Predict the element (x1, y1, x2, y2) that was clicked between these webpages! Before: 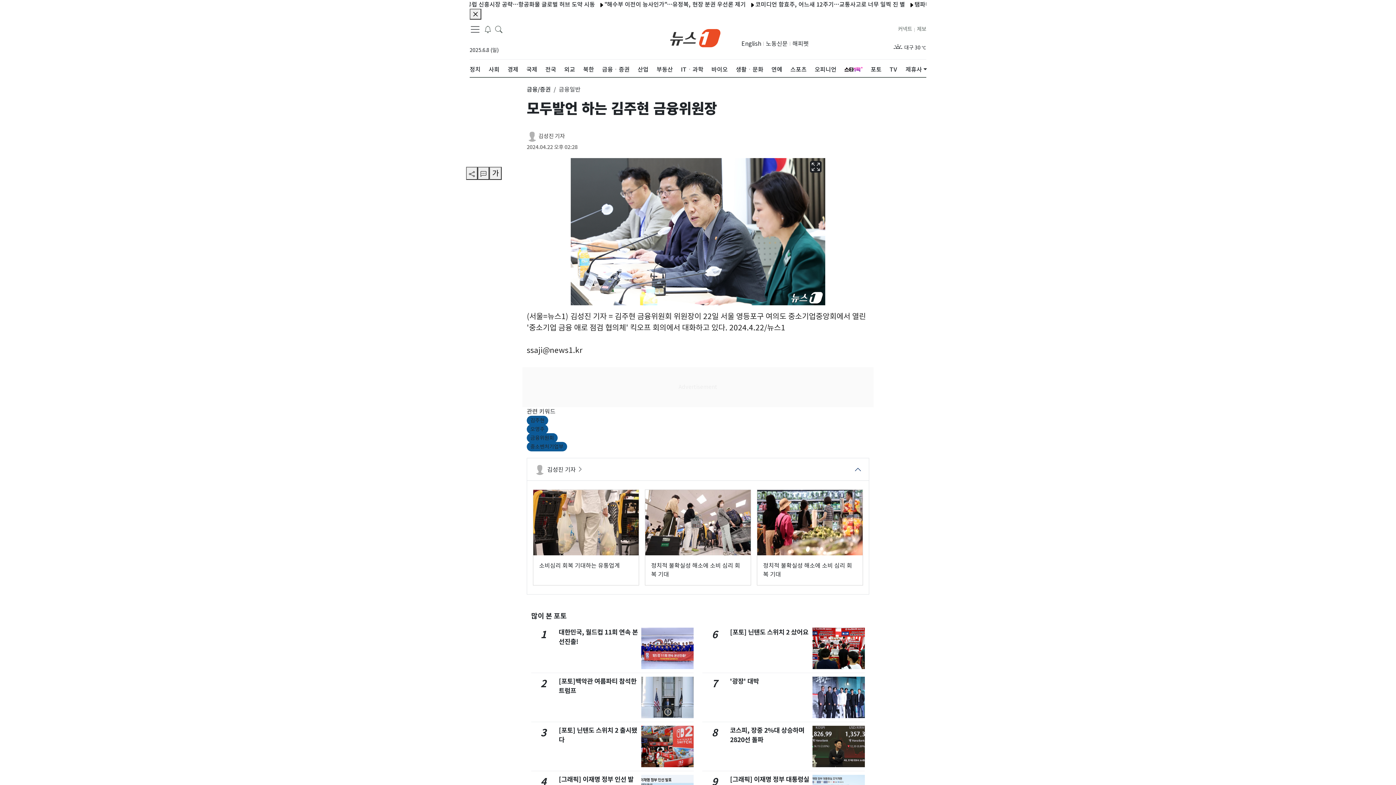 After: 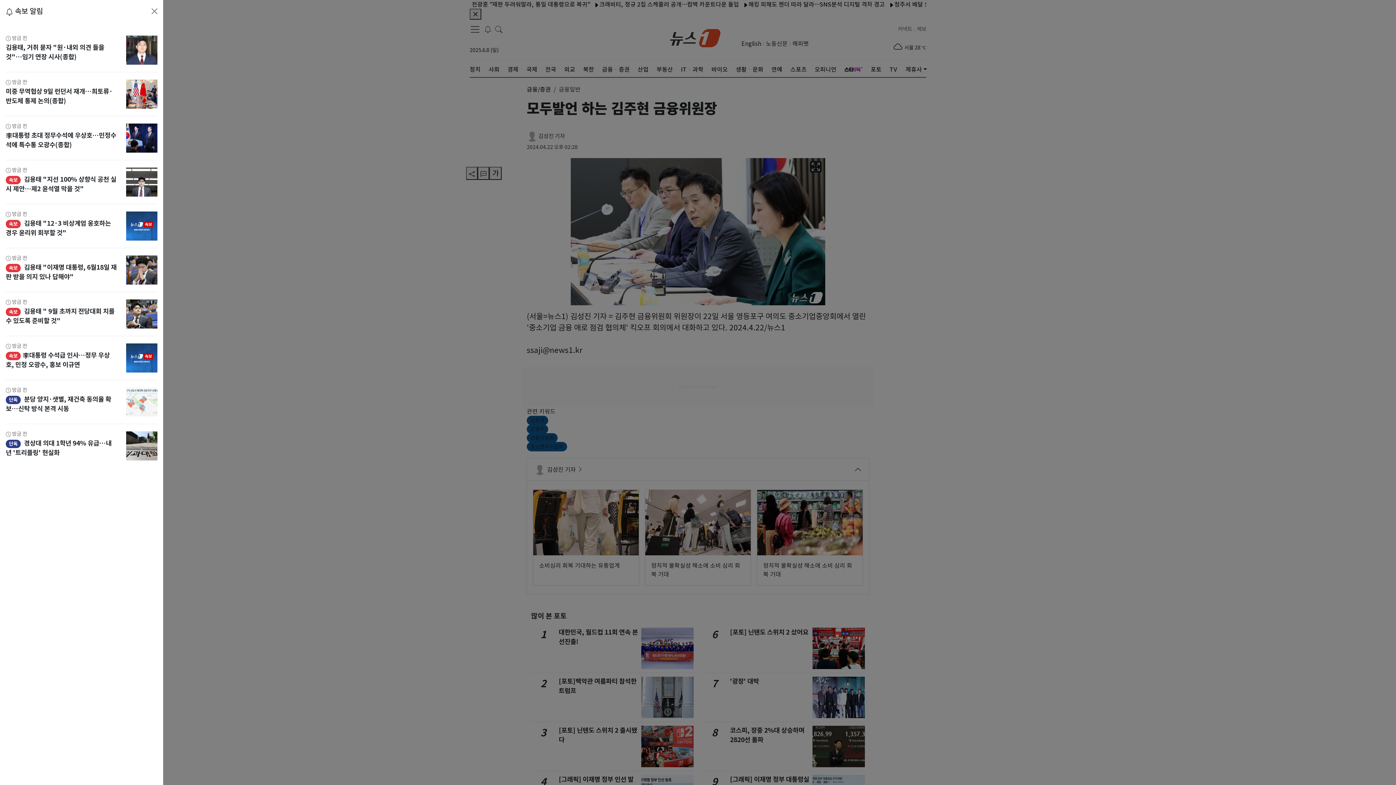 Action: bbox: (484, 23, 491, 34) label: breakingNewsDrawerButton